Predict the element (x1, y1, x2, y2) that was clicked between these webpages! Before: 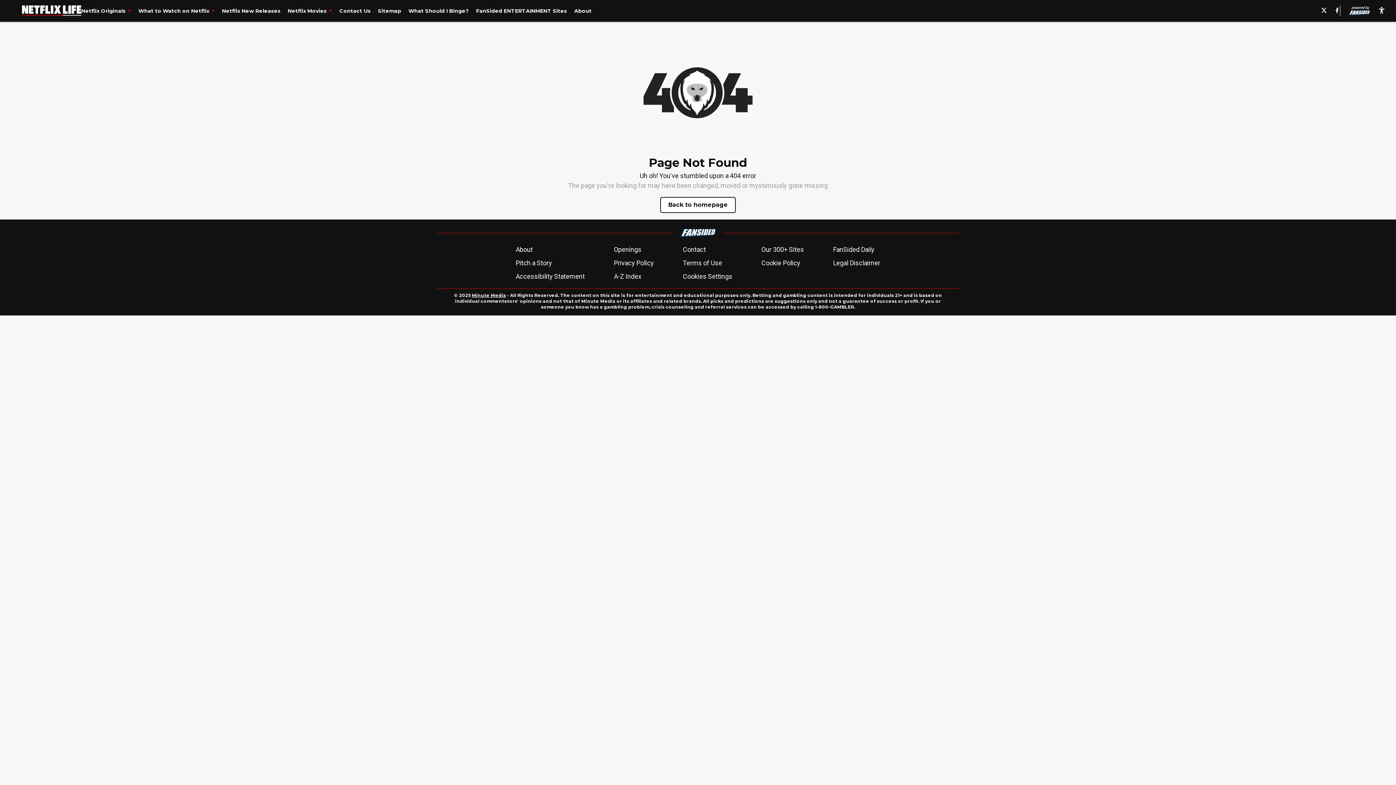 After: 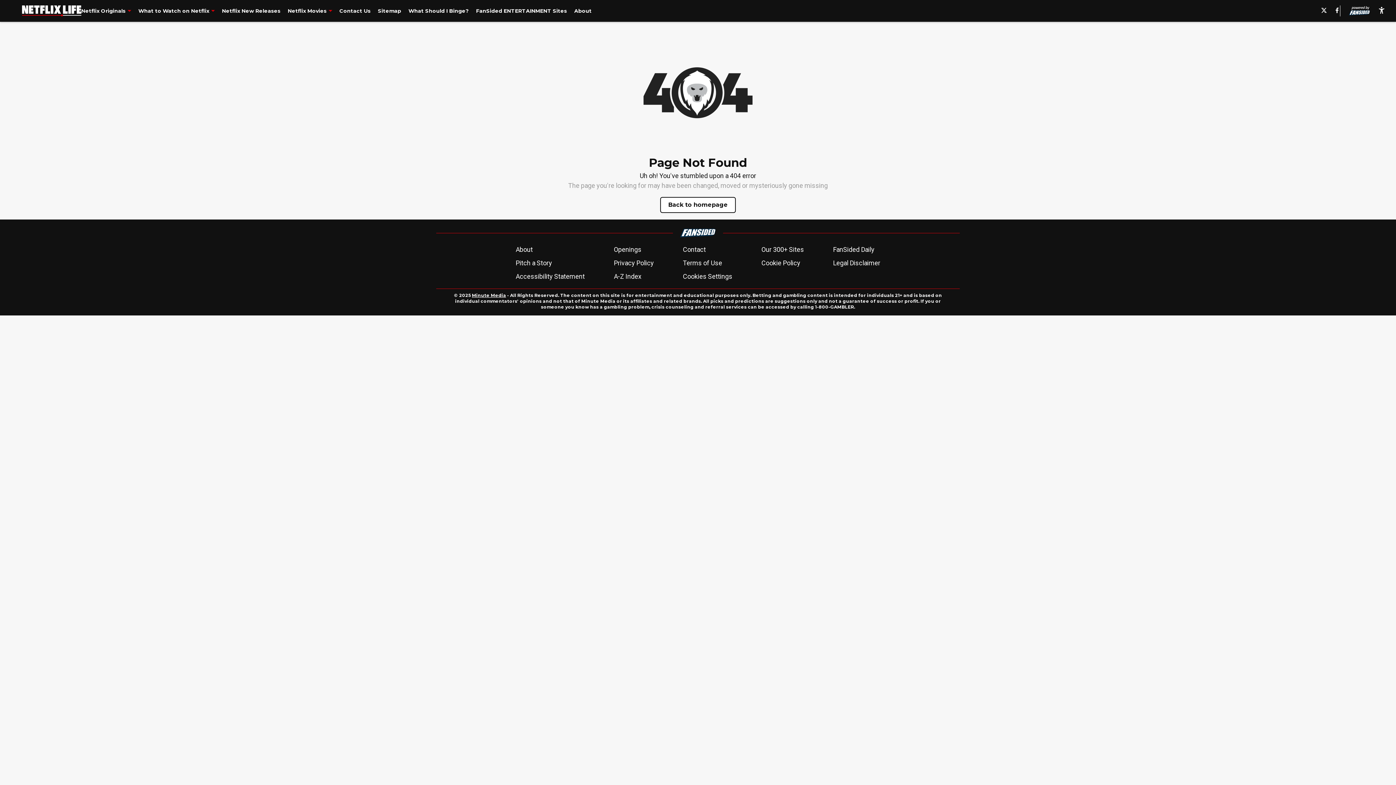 Action: bbox: (1334, 7, 1340, 14)